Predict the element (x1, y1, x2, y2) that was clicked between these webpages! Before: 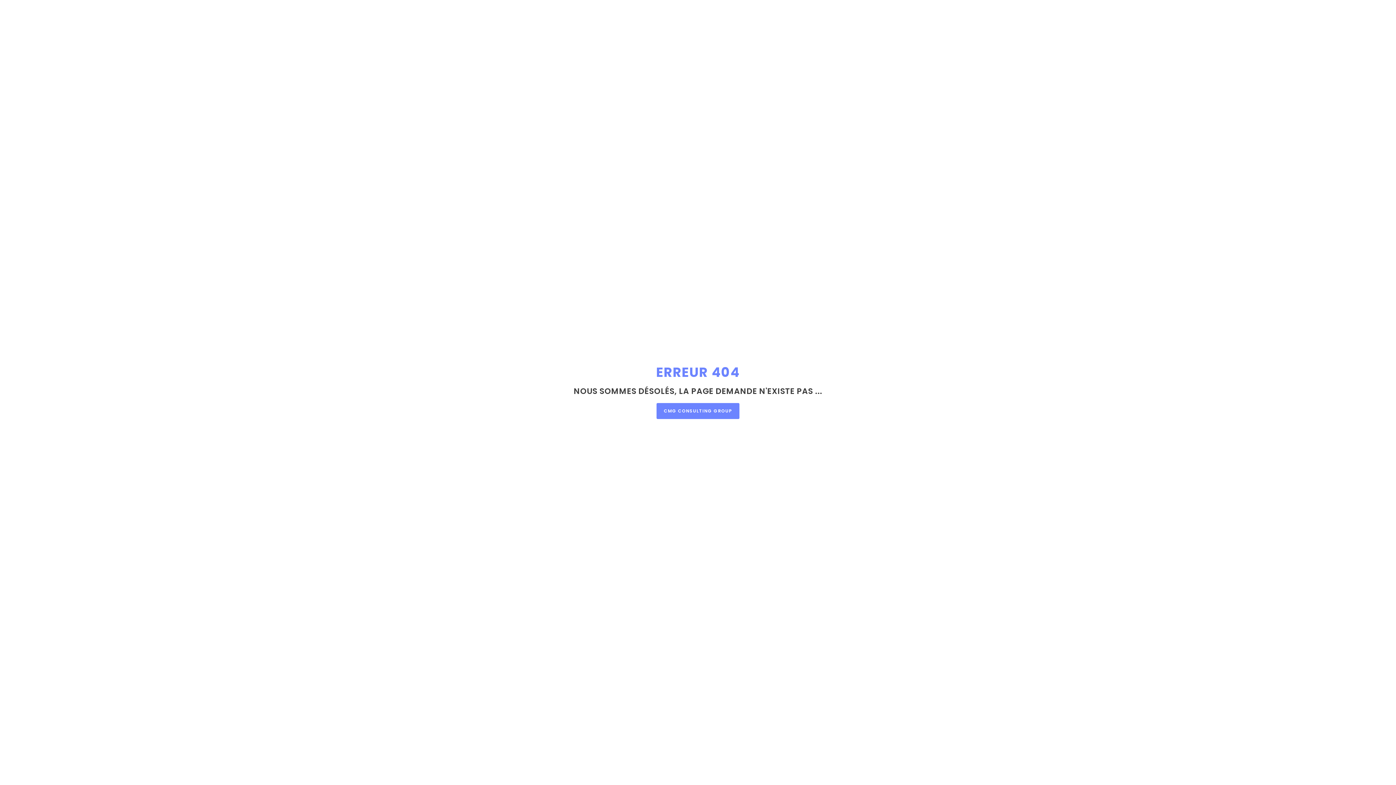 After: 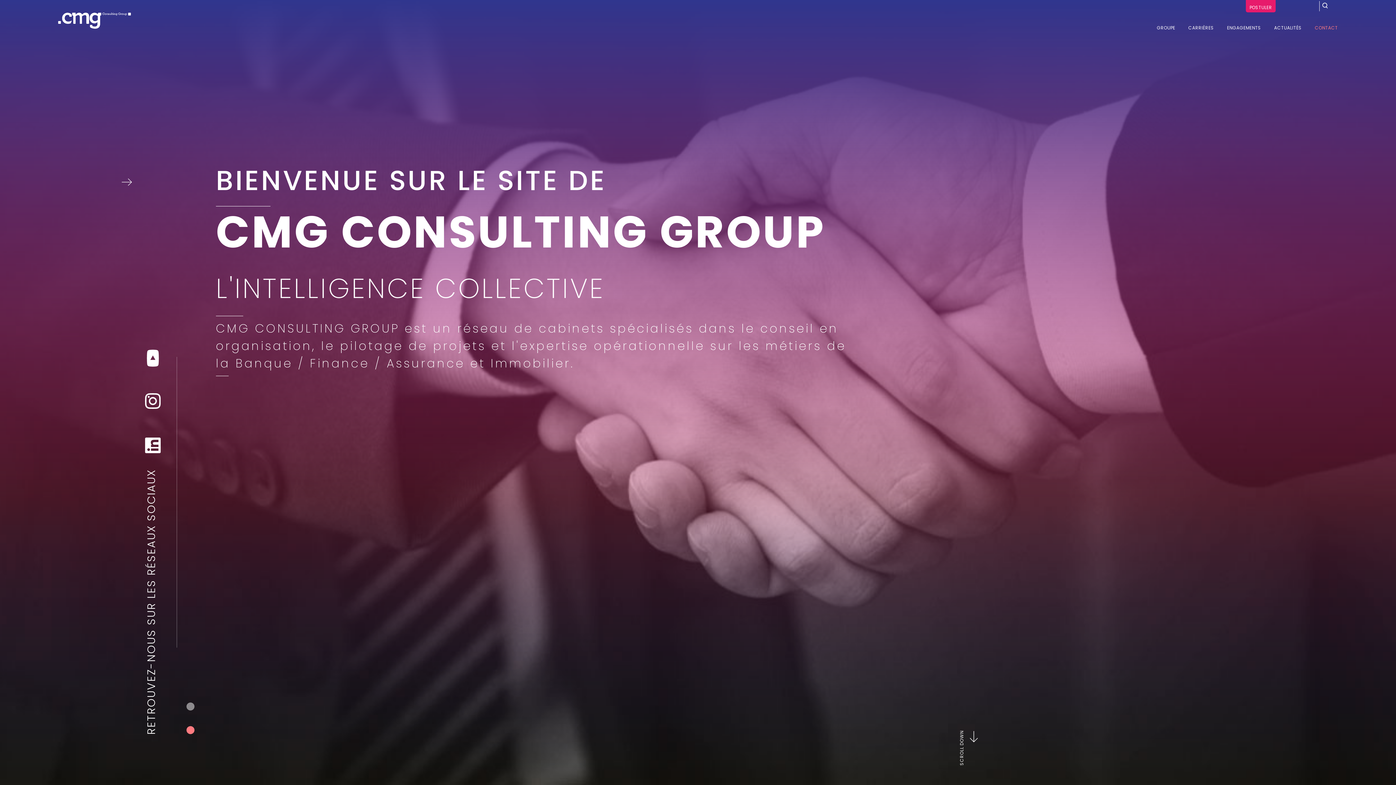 Action: bbox: (656, 403, 739, 419) label: CMG CONSULTING GROUP